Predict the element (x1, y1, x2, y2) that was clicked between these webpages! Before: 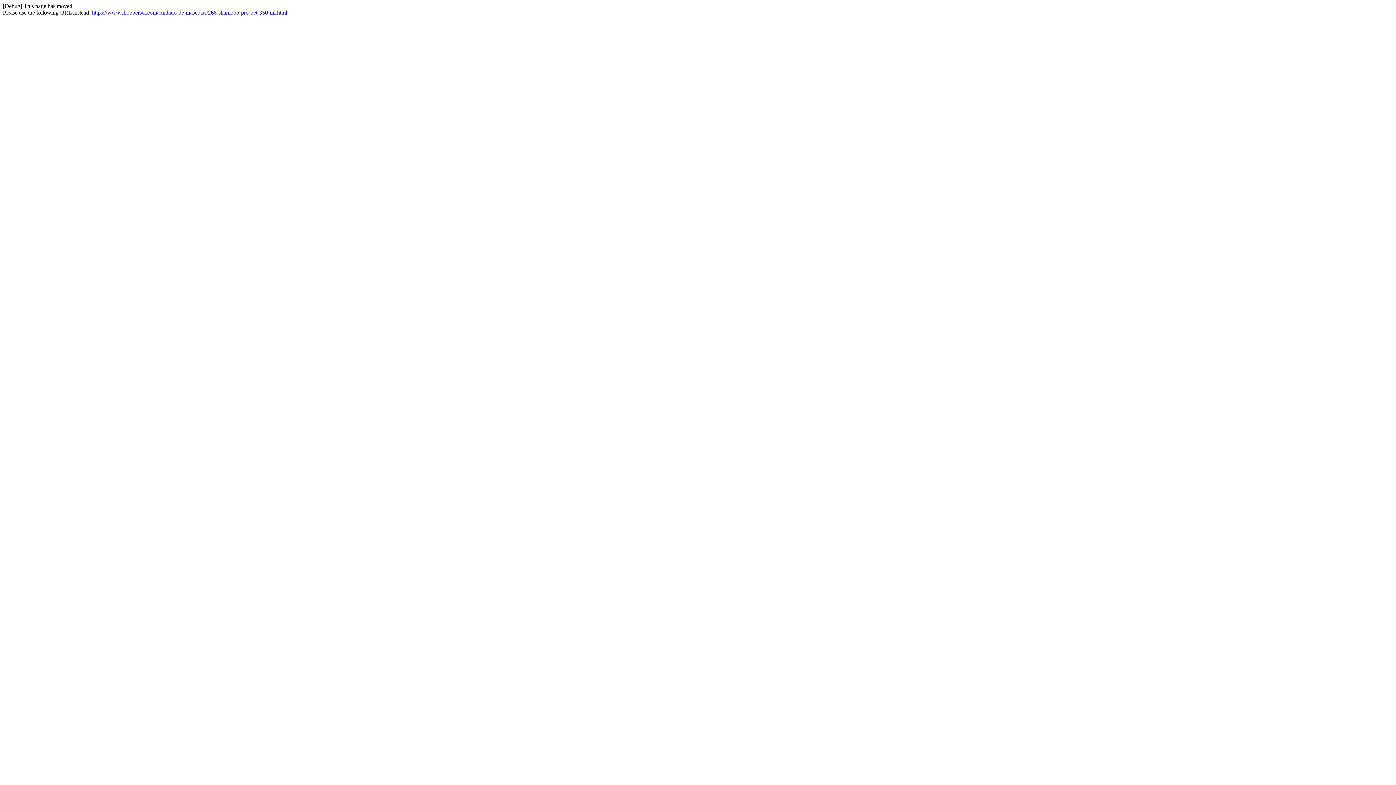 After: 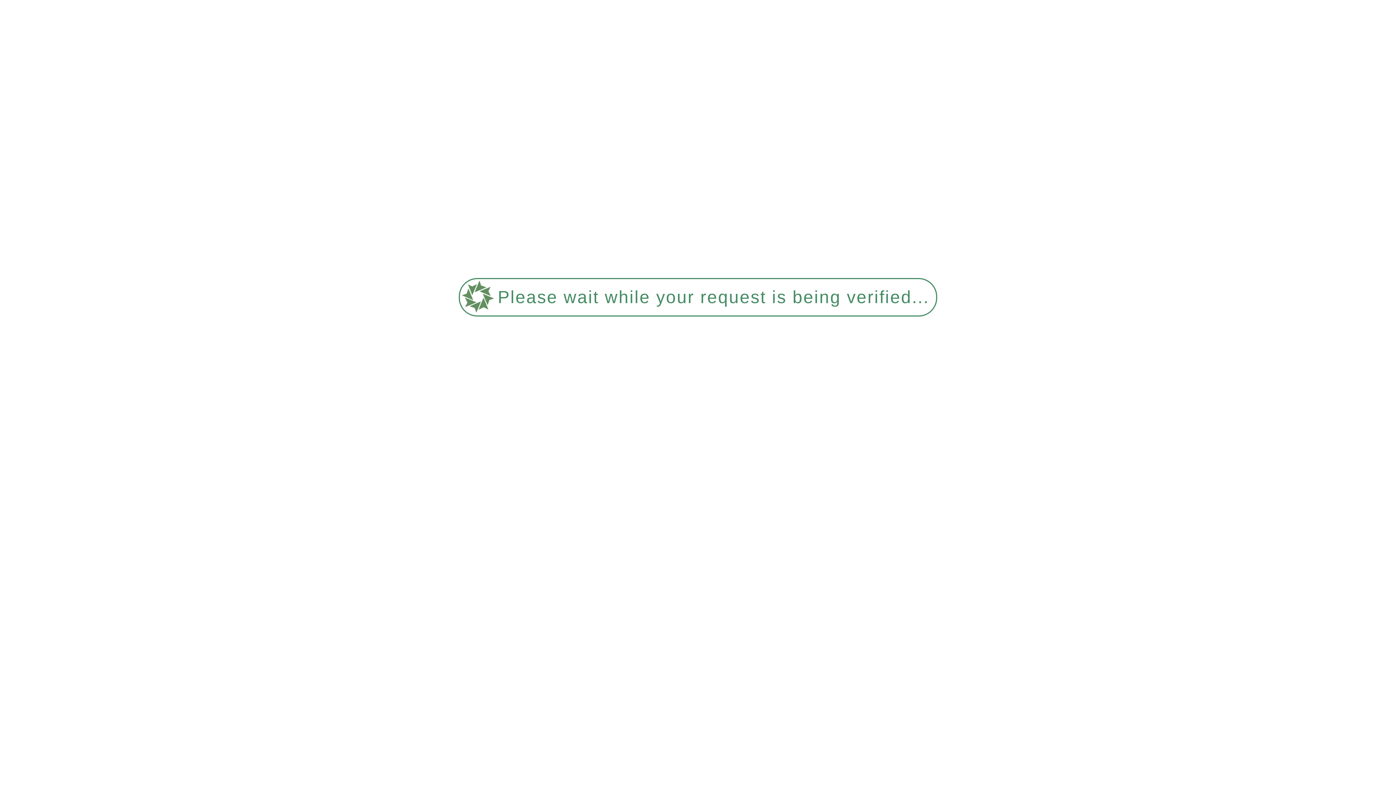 Action: label: https://www.shopperscr.com/cuidado-de-mascotas/268-shampoo-pro-pet-350-ml.html bbox: (92, 9, 287, 15)